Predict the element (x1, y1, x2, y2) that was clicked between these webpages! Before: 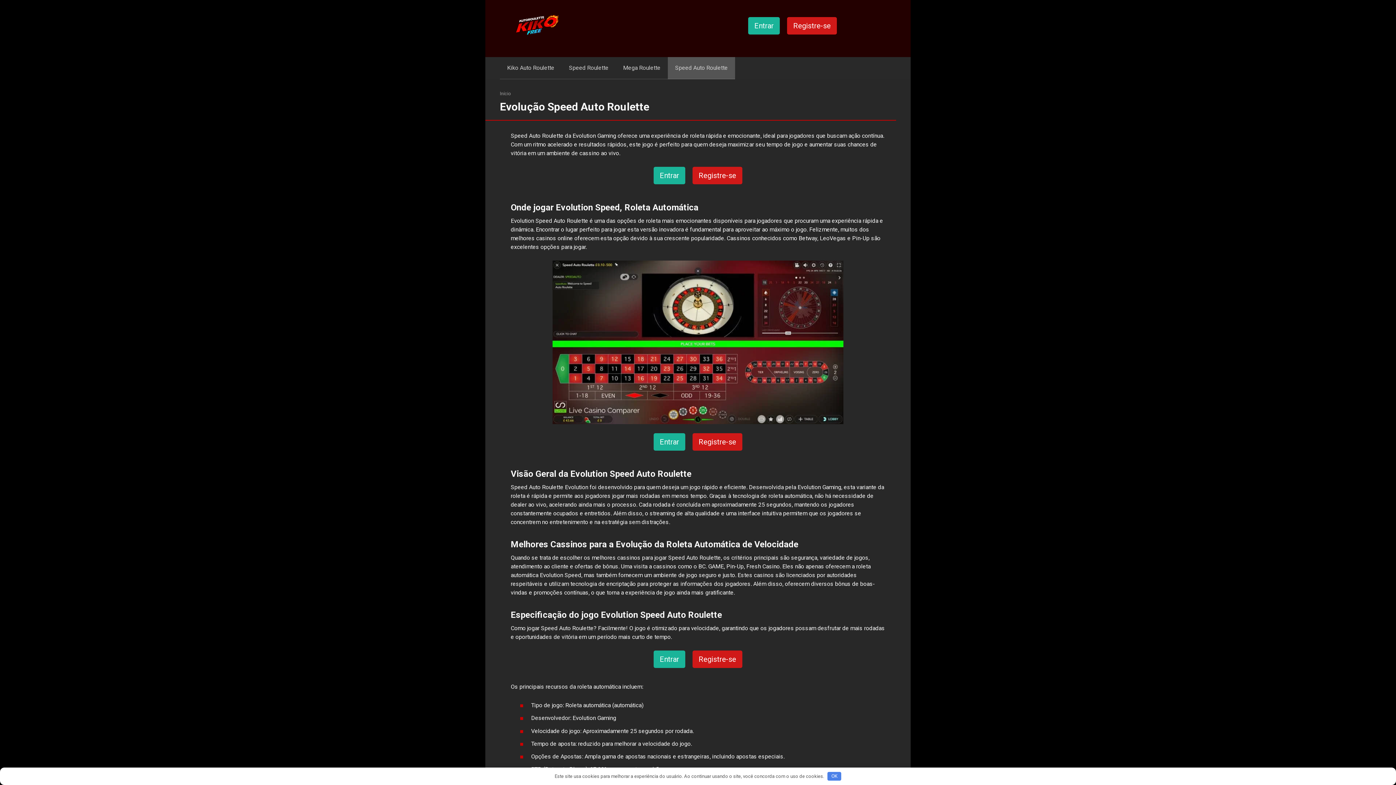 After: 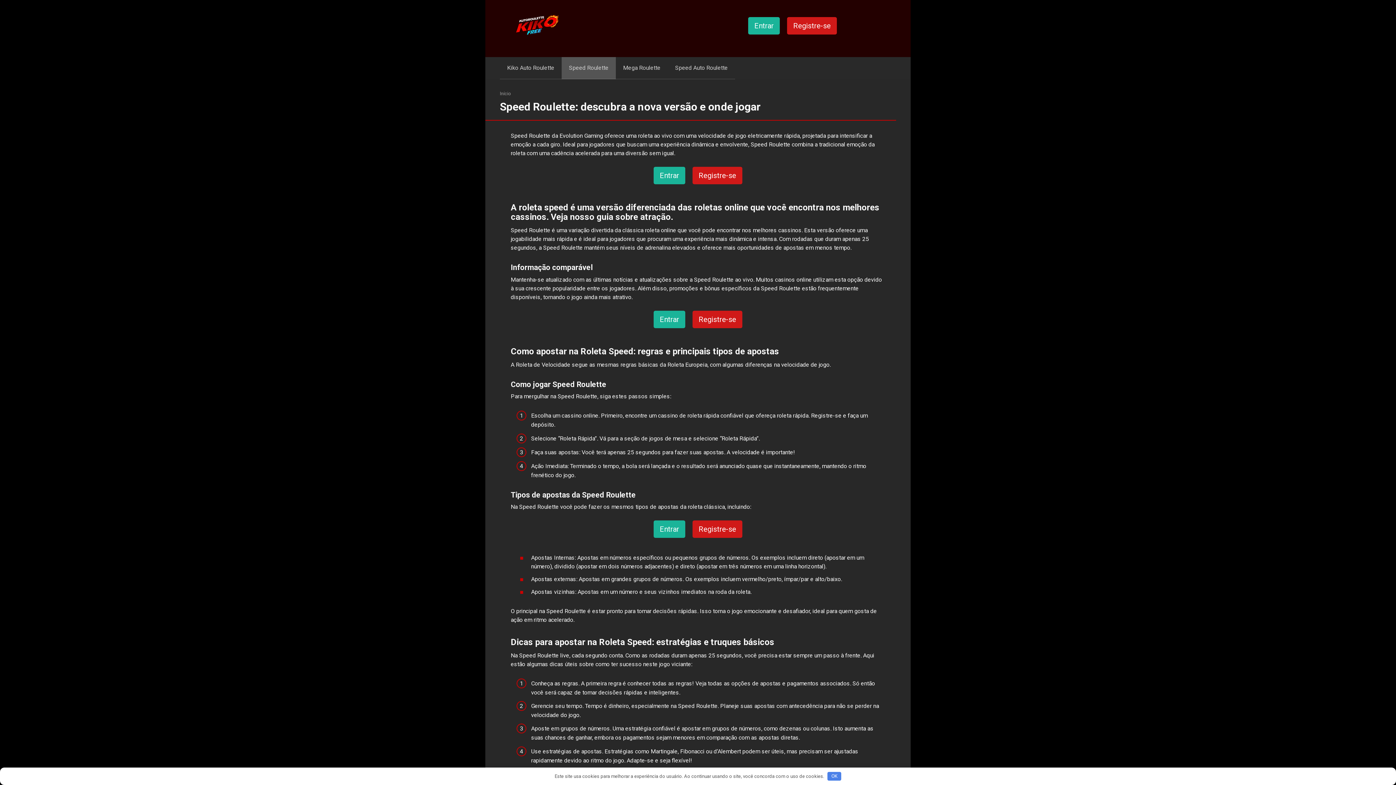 Action: label: Speed Roulette bbox: (561, 57, 616, 78)